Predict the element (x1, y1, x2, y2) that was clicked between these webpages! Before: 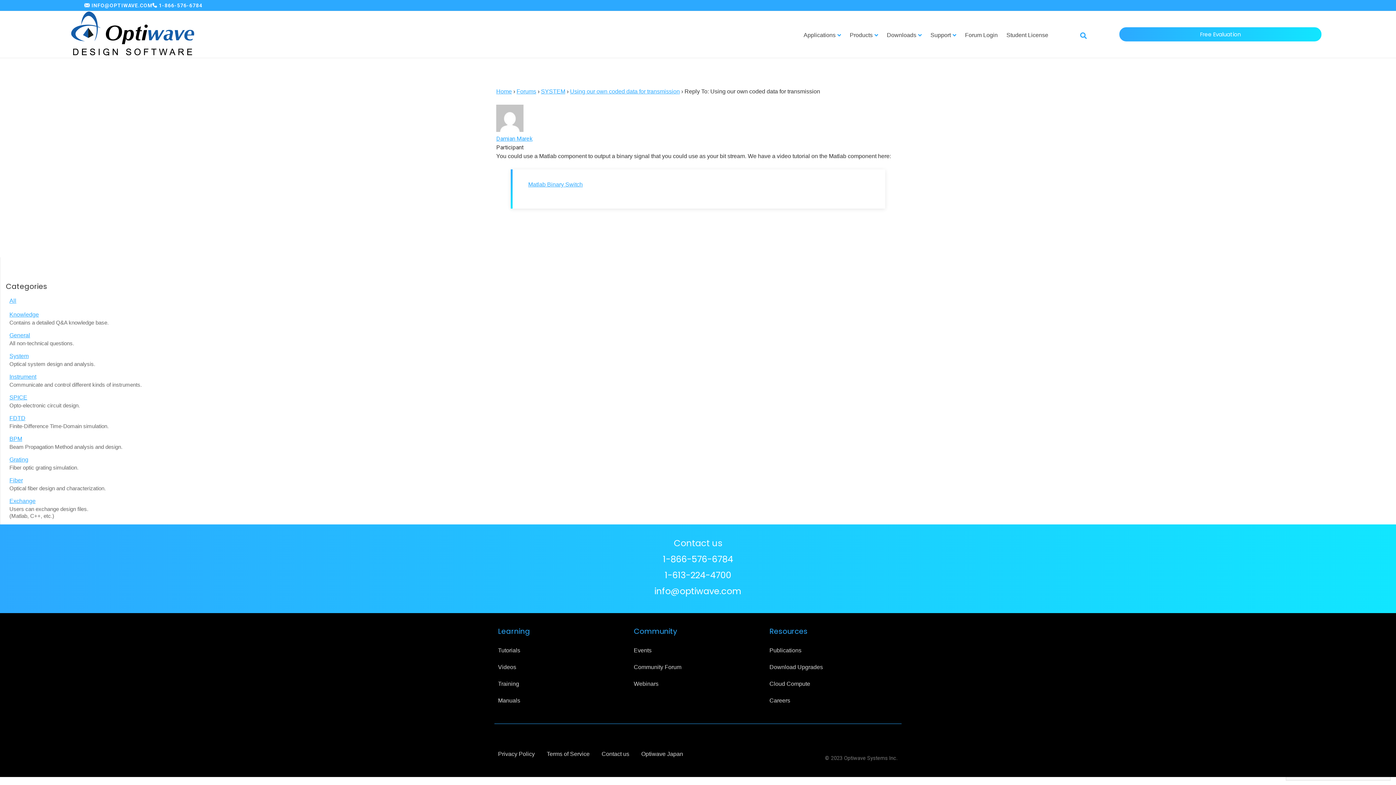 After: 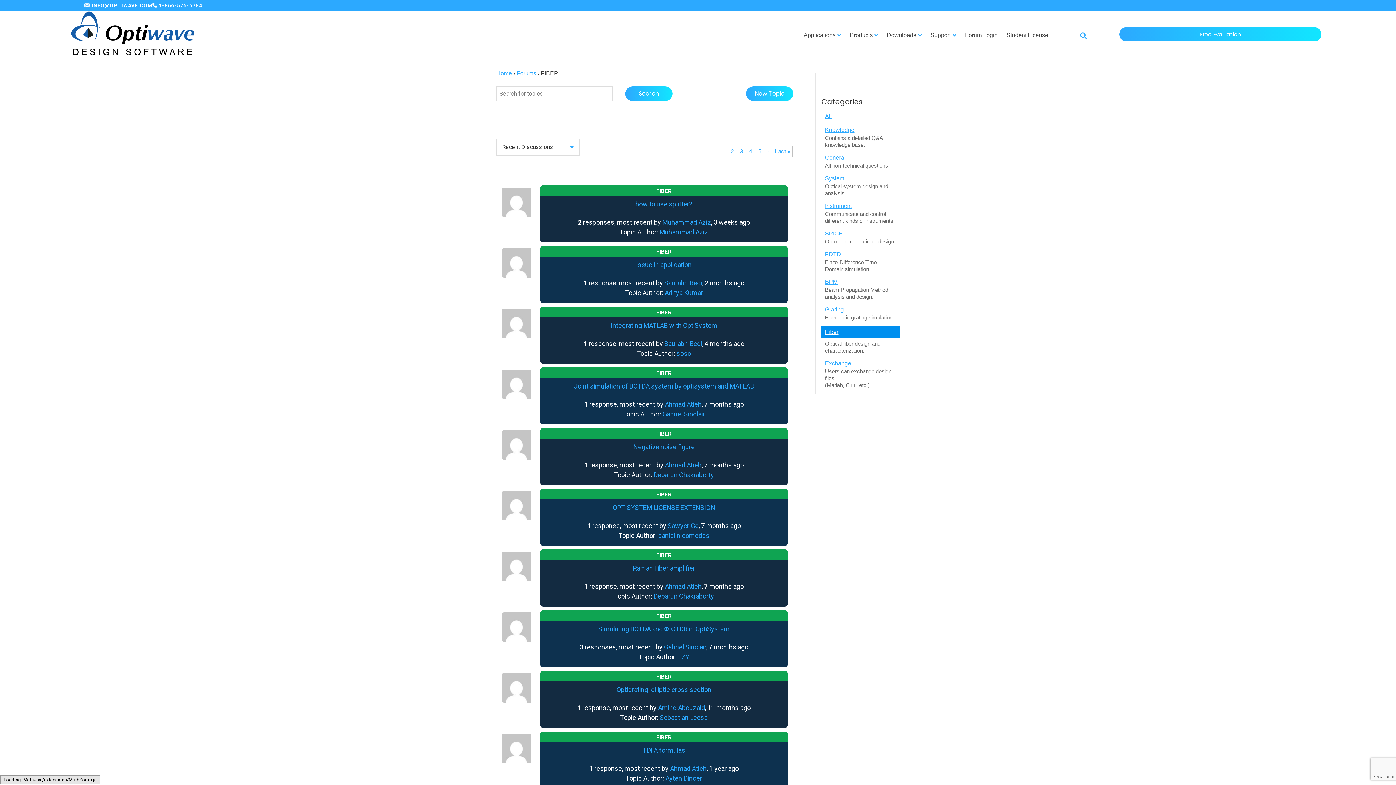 Action: label: Fiber bbox: (9, 477, 22, 483)